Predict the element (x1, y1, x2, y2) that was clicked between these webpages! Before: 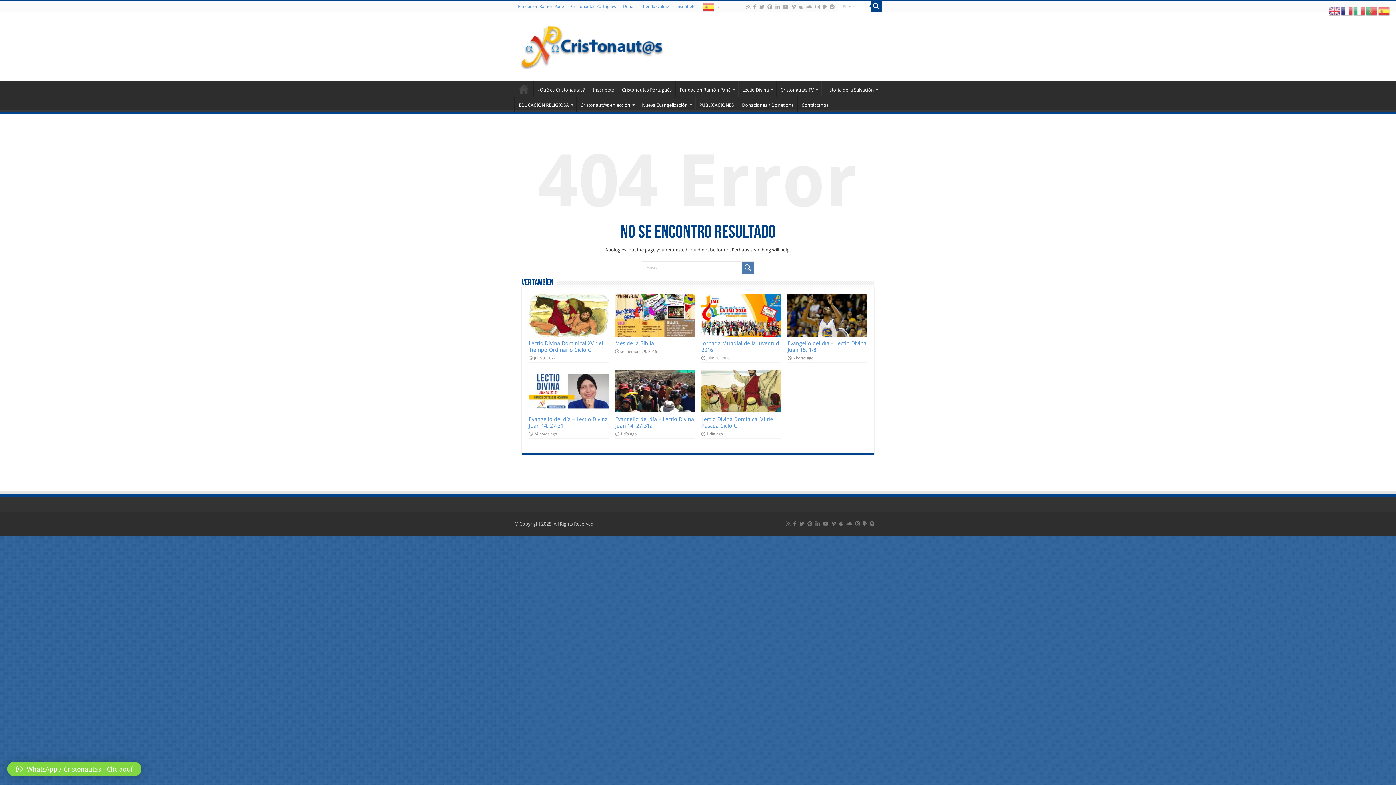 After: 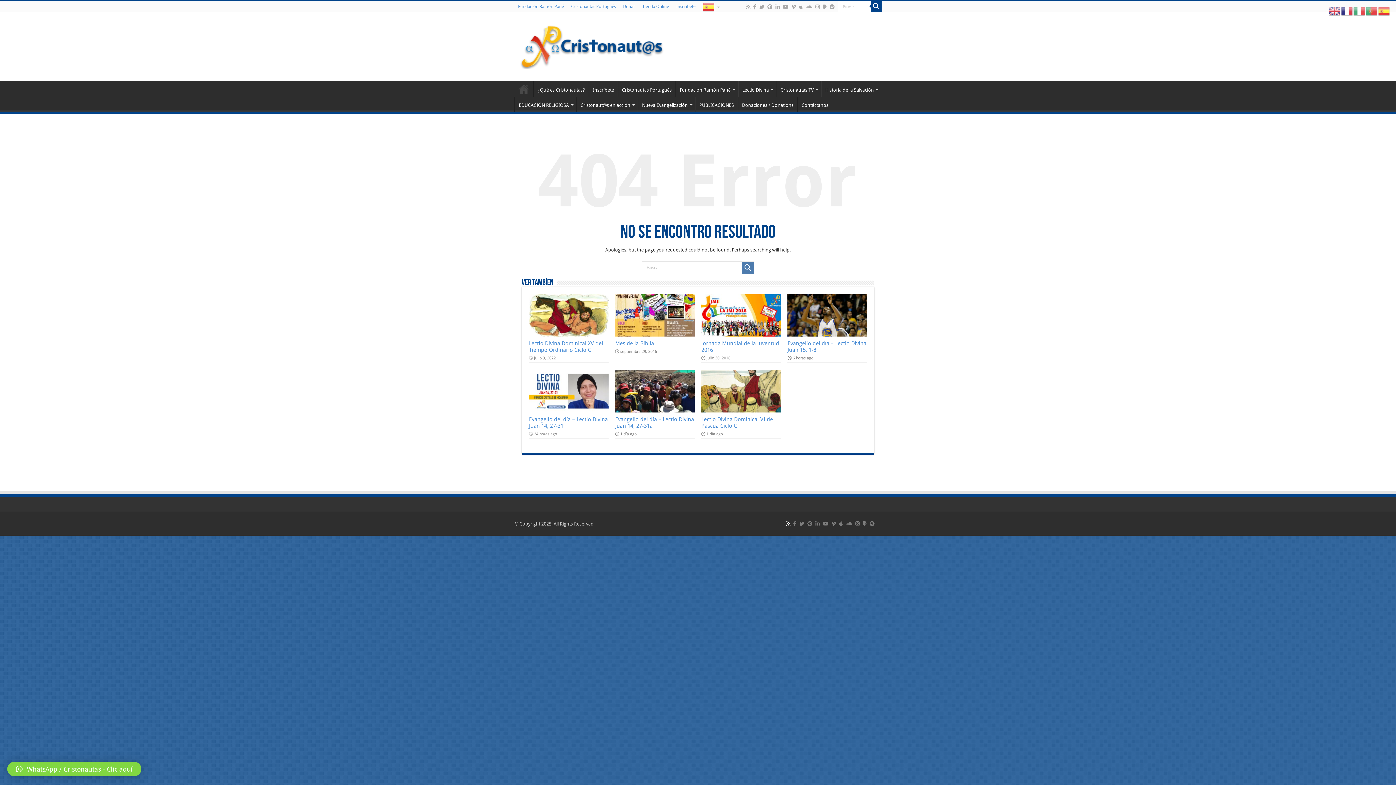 Action: bbox: (785, 519, 791, 528)